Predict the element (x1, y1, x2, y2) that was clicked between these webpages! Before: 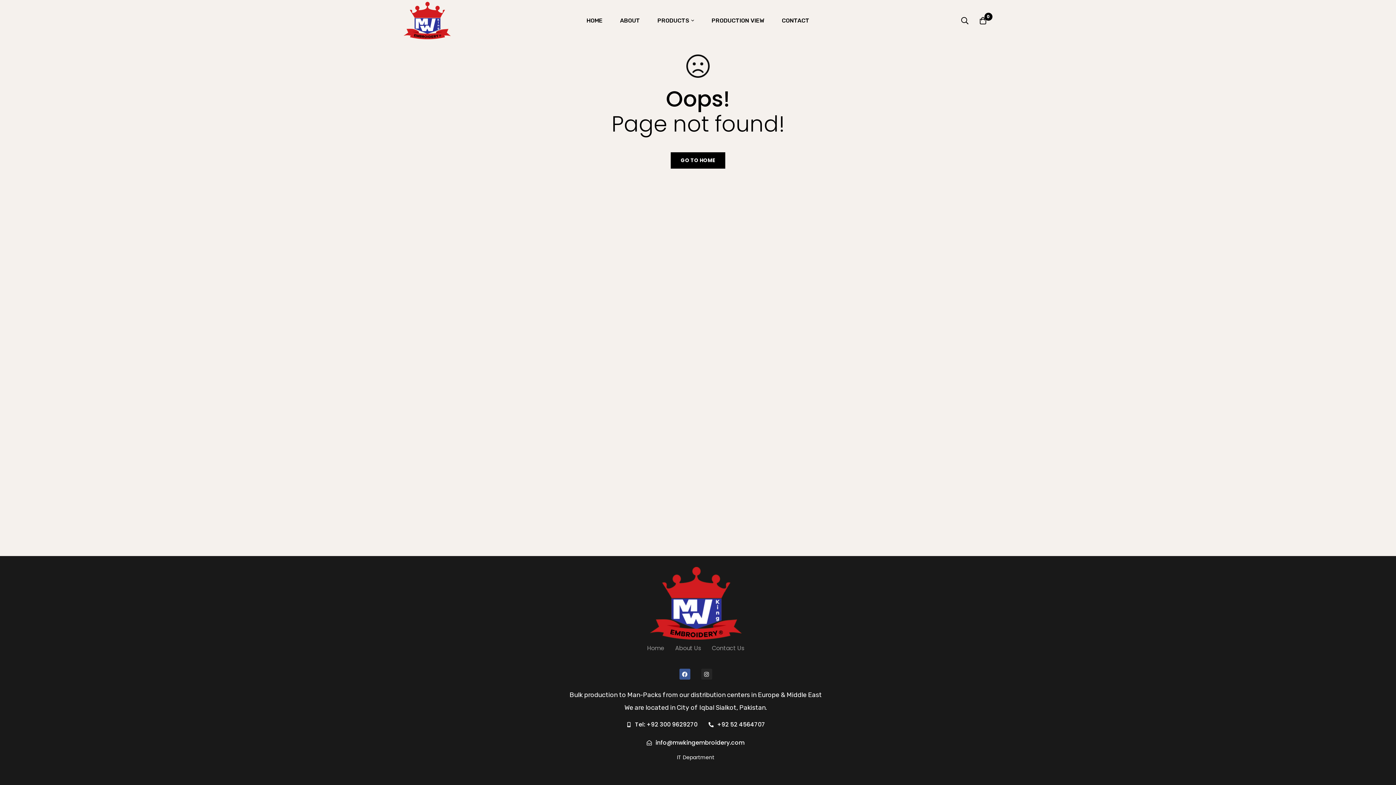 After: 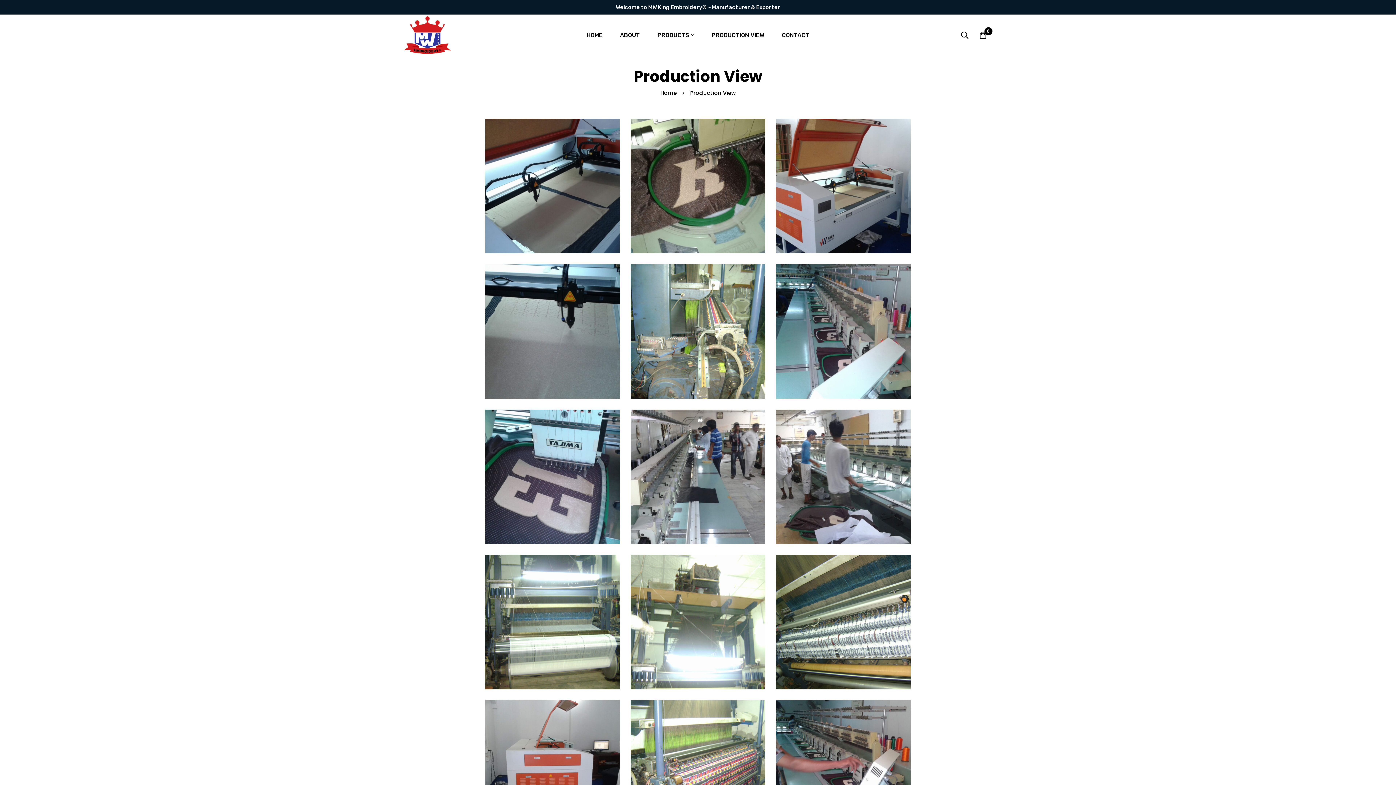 Action: label: PRODUCTION VIEW bbox: (703, 7, 772, 33)